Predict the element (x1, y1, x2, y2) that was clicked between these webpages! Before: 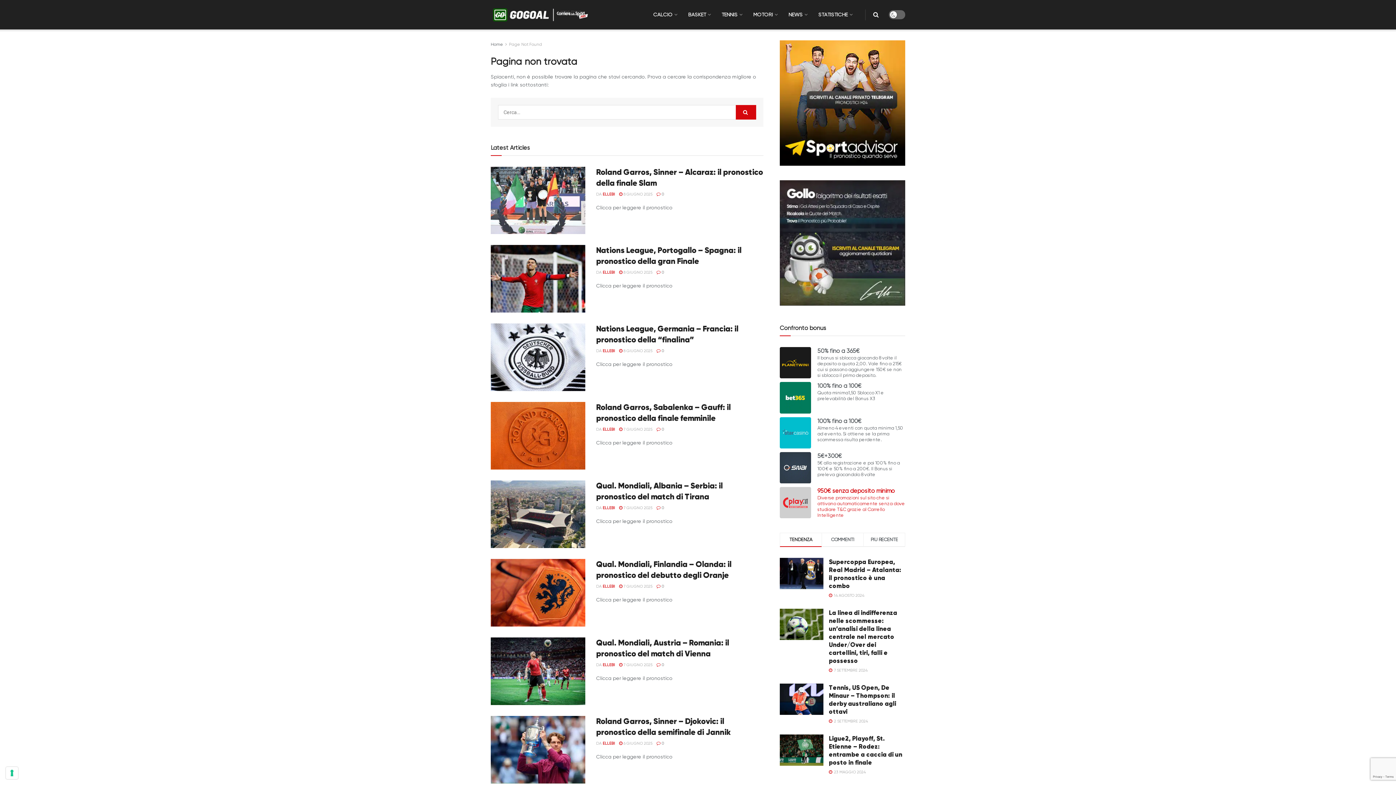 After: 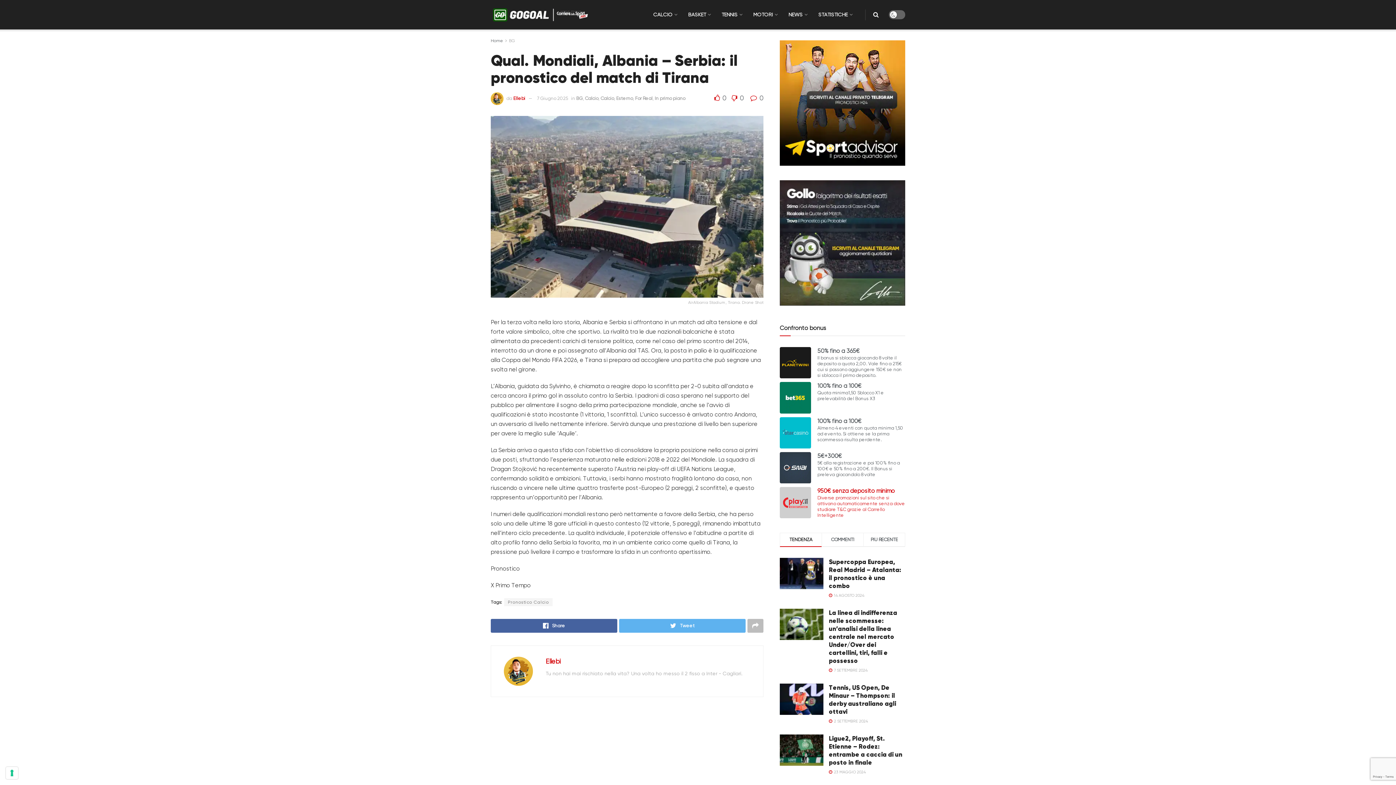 Action: label:  7 GIUGNO 2025 bbox: (619, 505, 652, 510)